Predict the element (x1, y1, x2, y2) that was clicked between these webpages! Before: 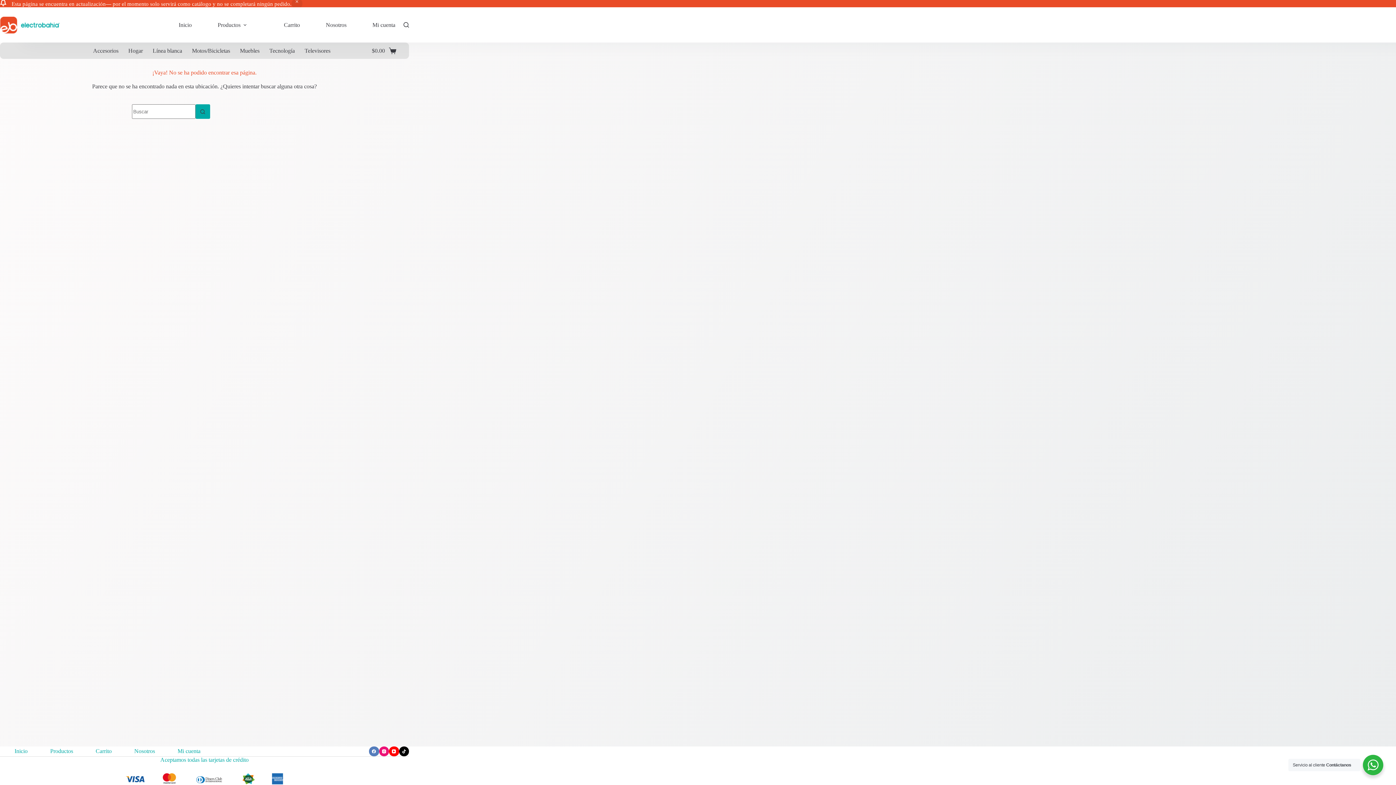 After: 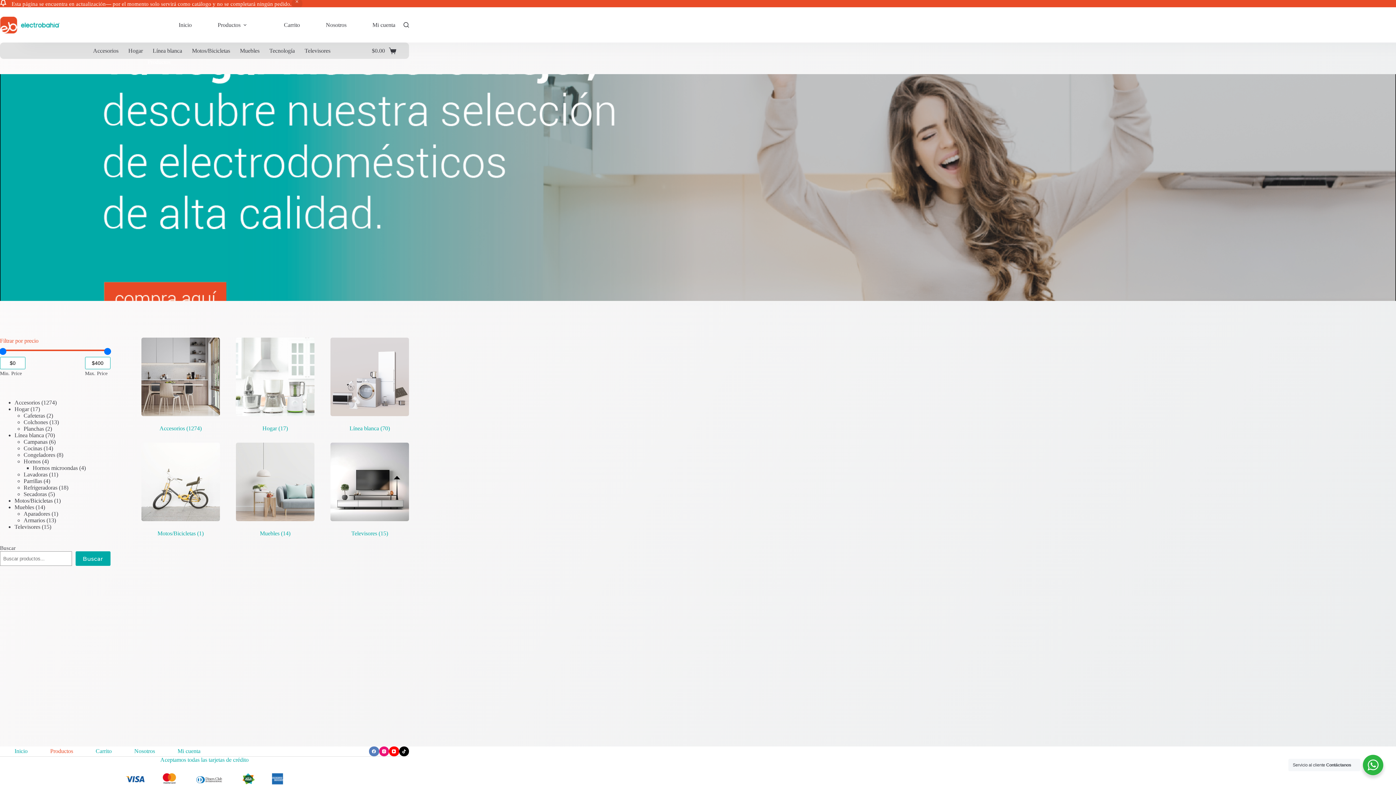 Action: bbox: (45, 748, 77, 755) label: Productos